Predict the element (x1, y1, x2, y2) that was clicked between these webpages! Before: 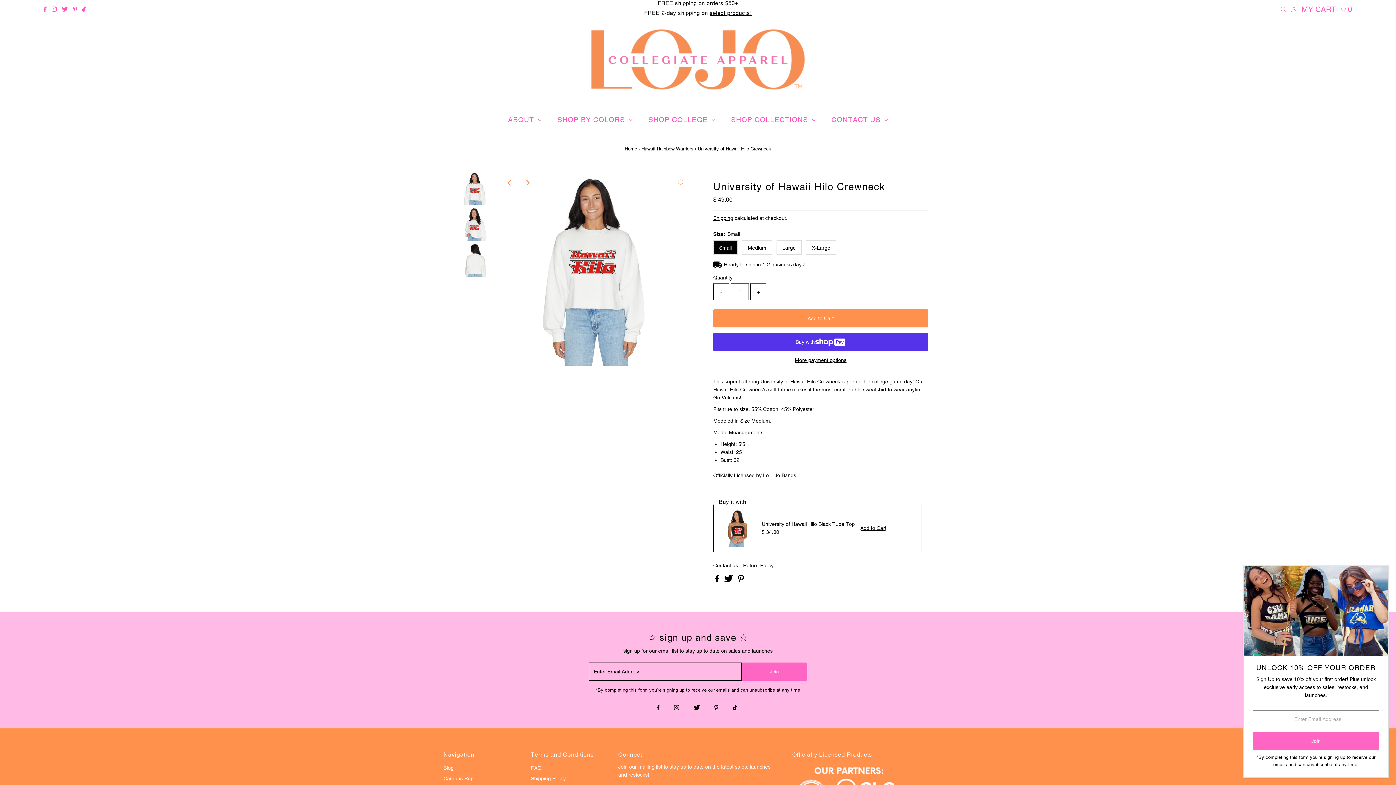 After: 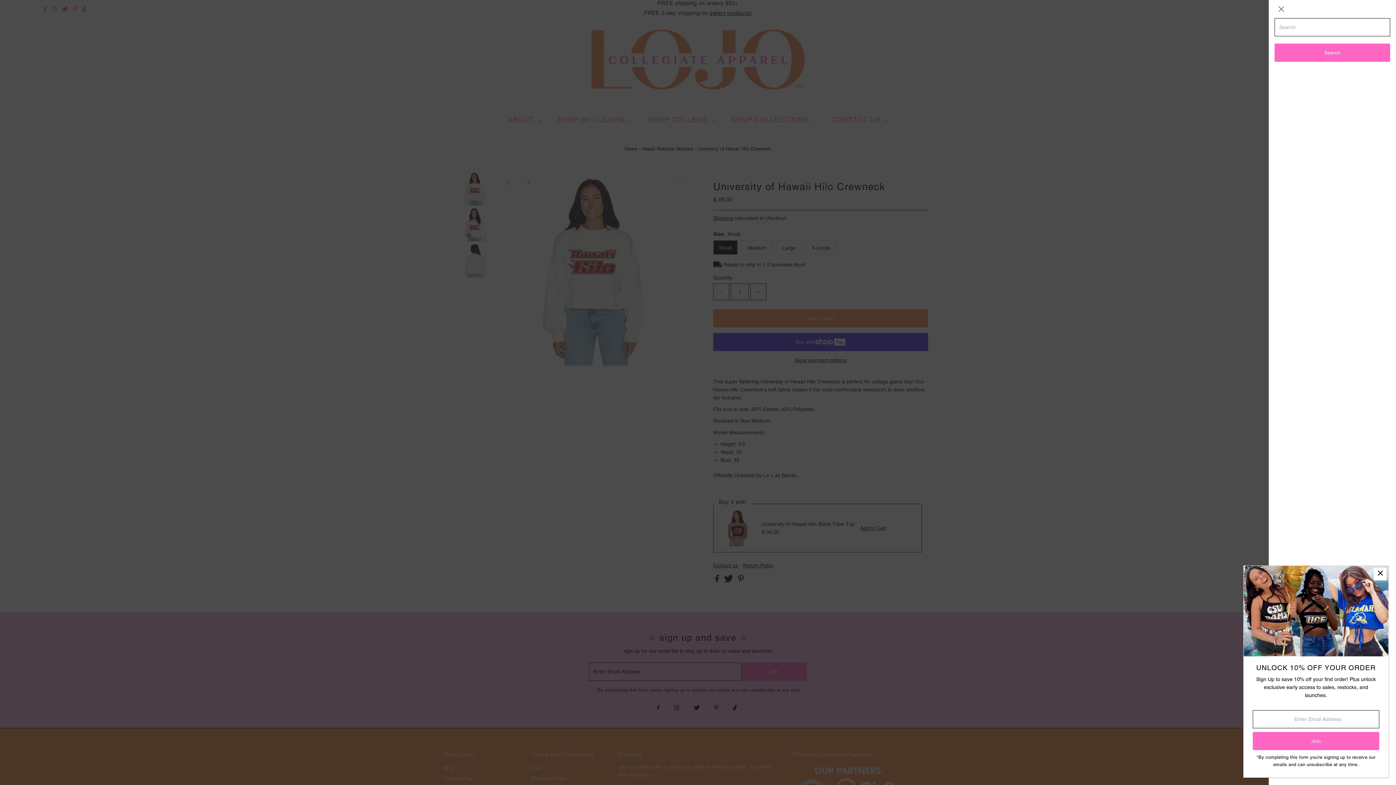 Action: label: Open Search bbox: (1278, 6, 1288, 12)